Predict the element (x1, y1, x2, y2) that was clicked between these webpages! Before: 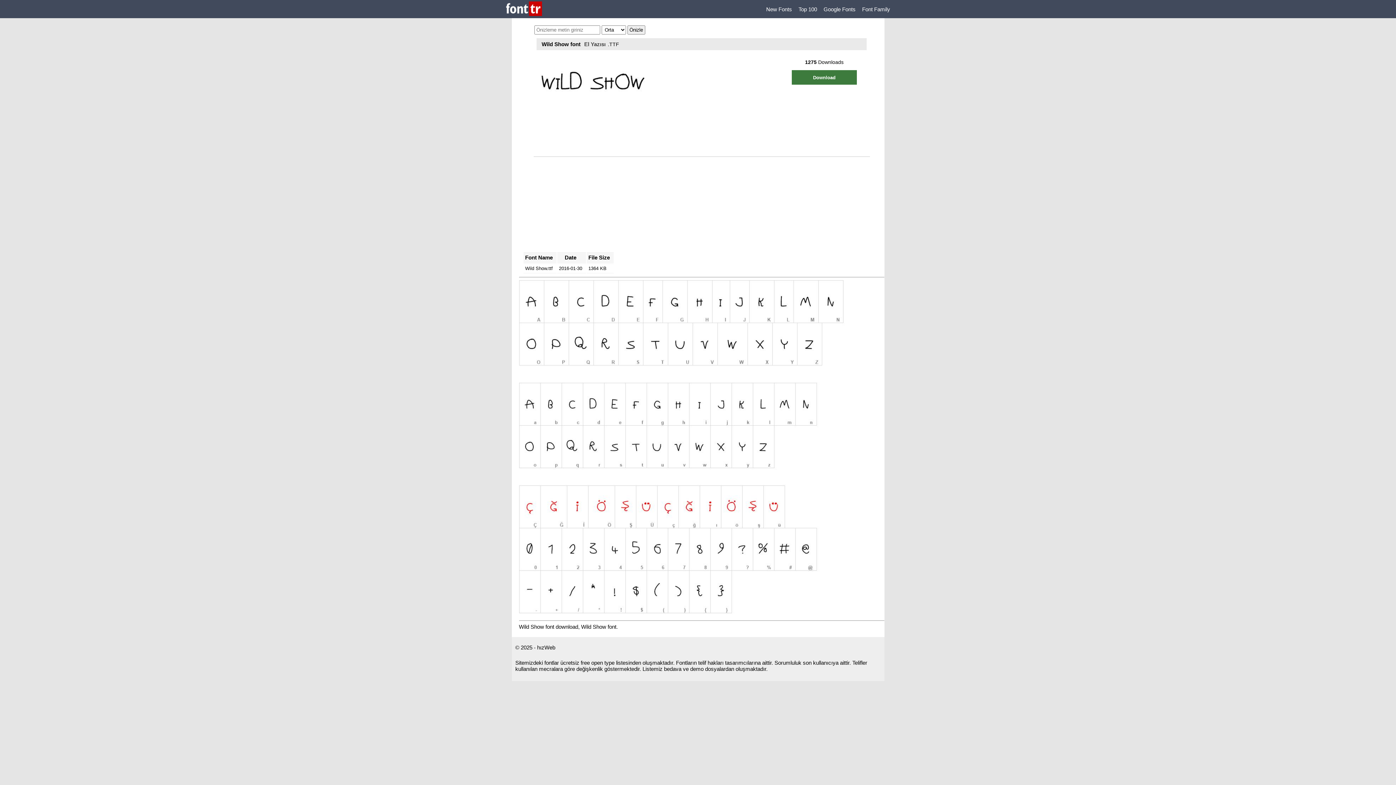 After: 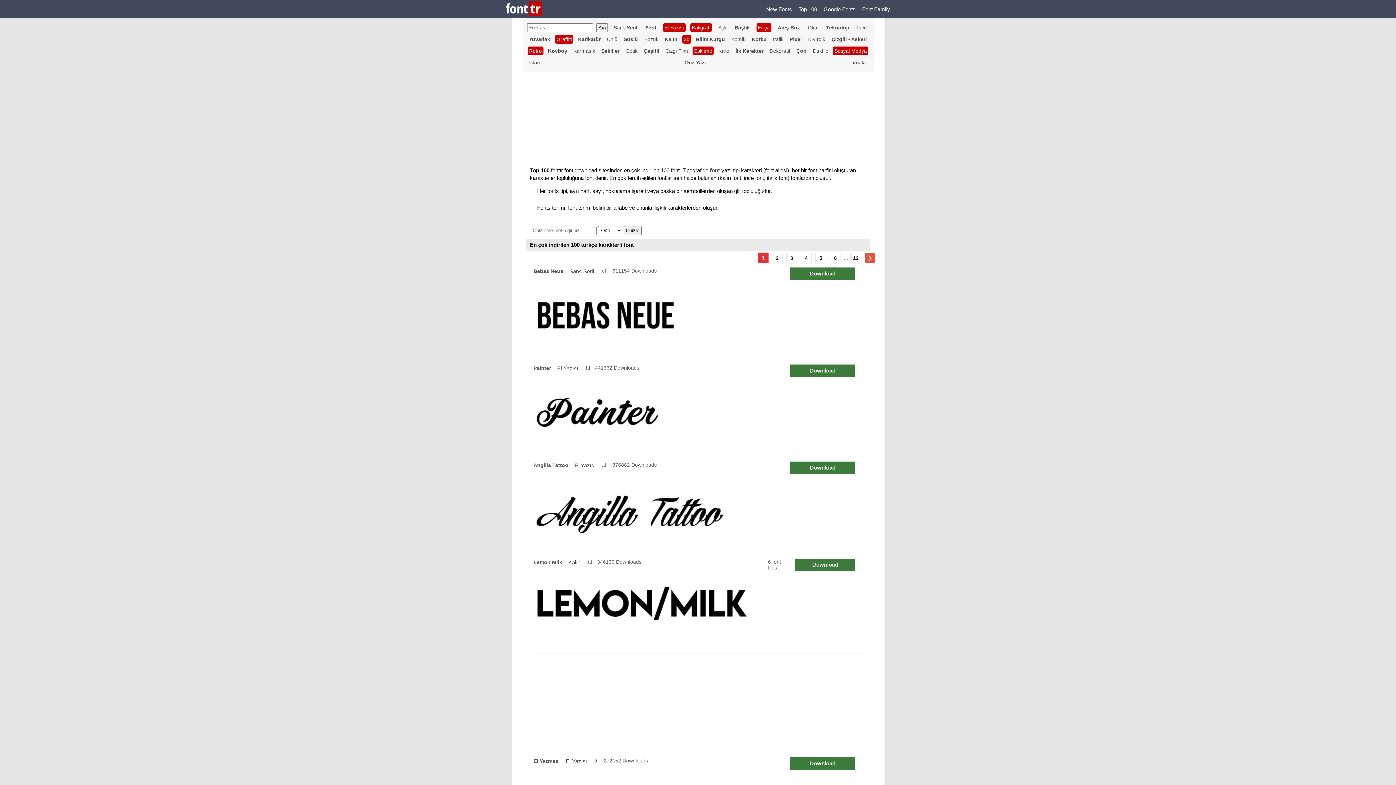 Action: label: Top 100 bbox: (798, 6, 817, 12)